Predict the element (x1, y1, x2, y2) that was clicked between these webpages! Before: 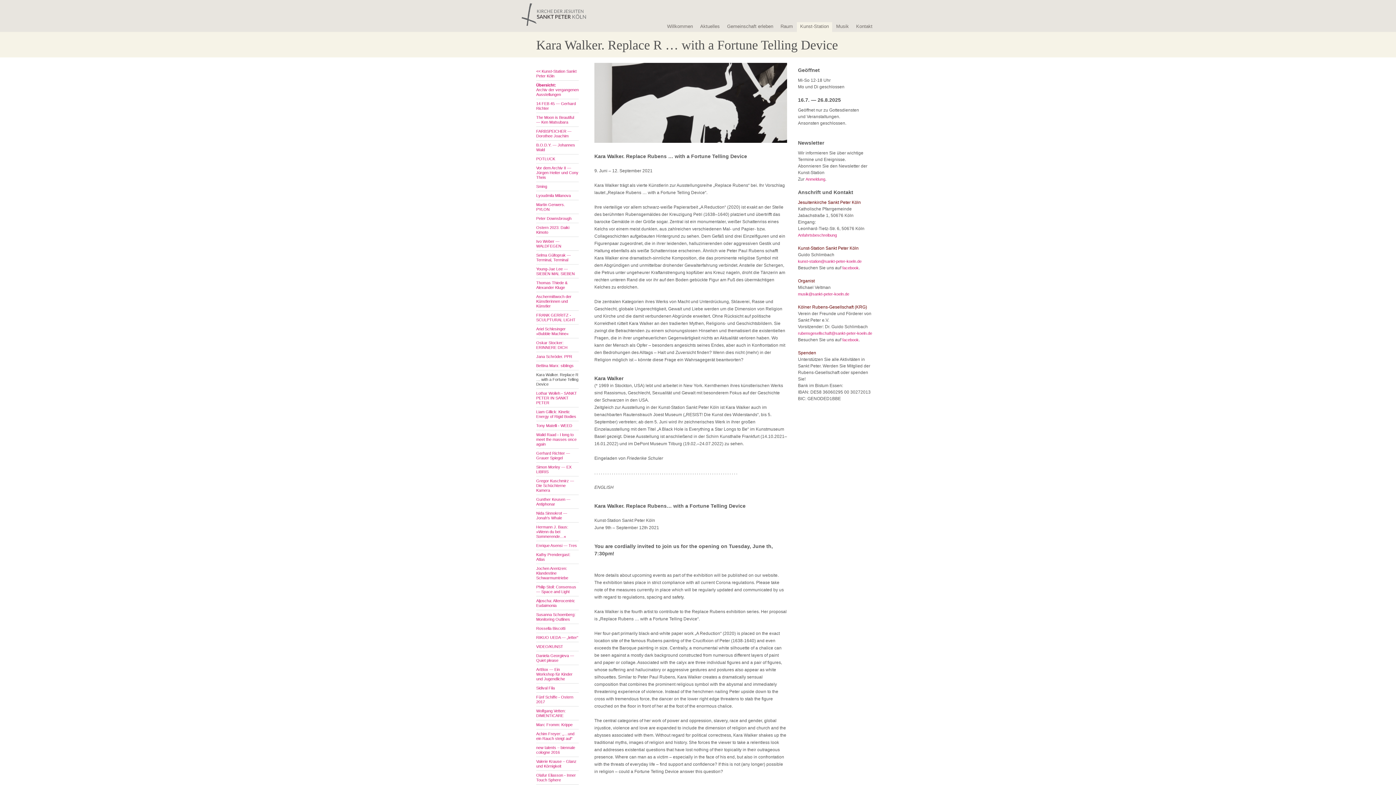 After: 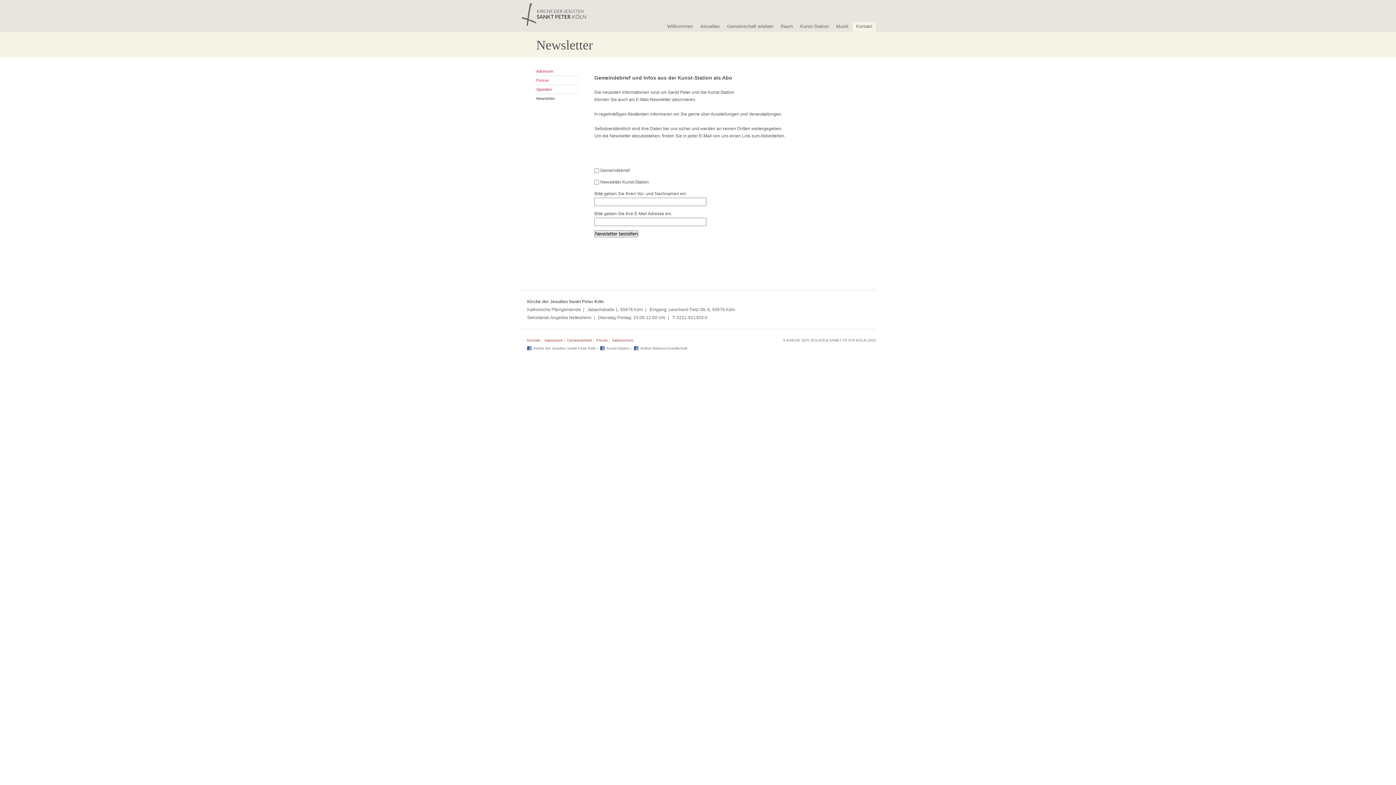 Action: label: Anmeldung bbox: (805, 177, 825, 181)